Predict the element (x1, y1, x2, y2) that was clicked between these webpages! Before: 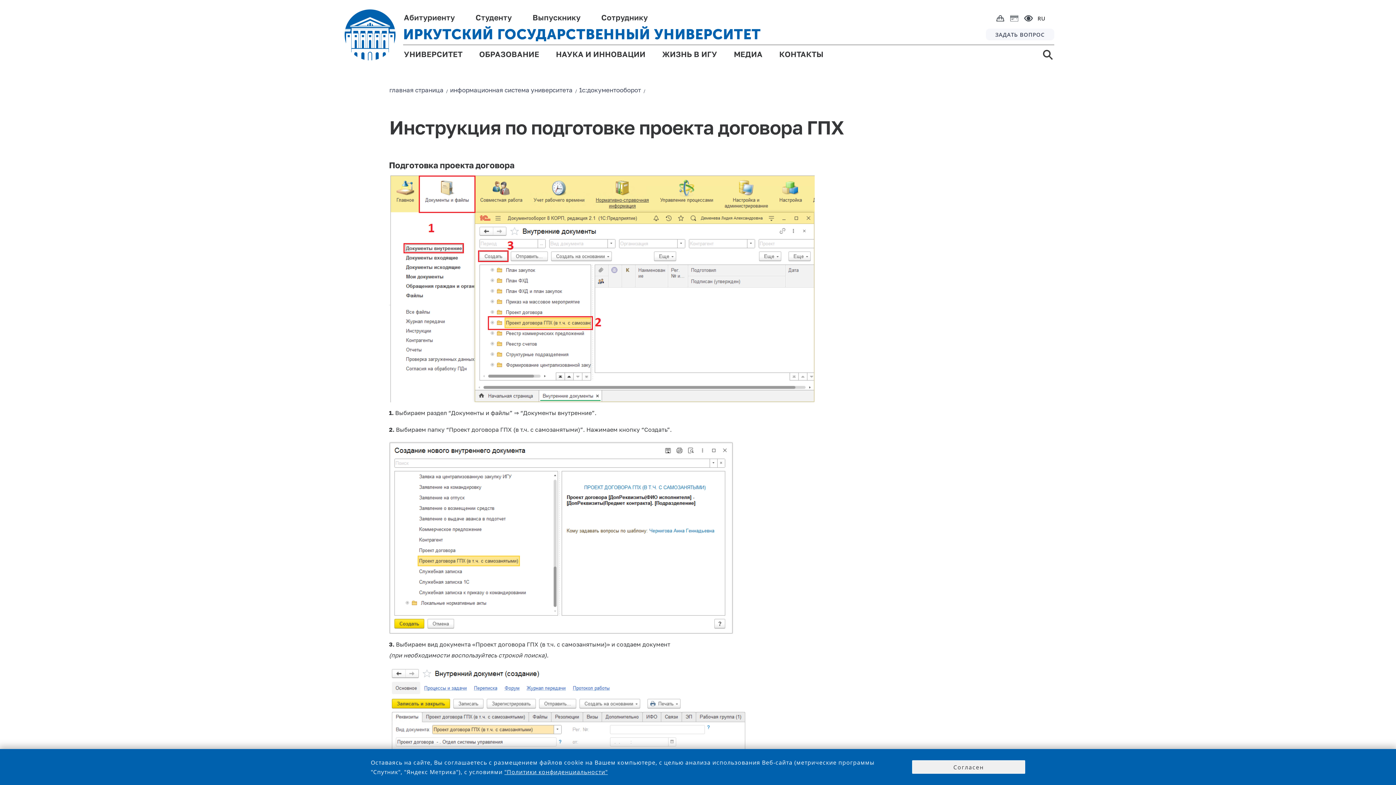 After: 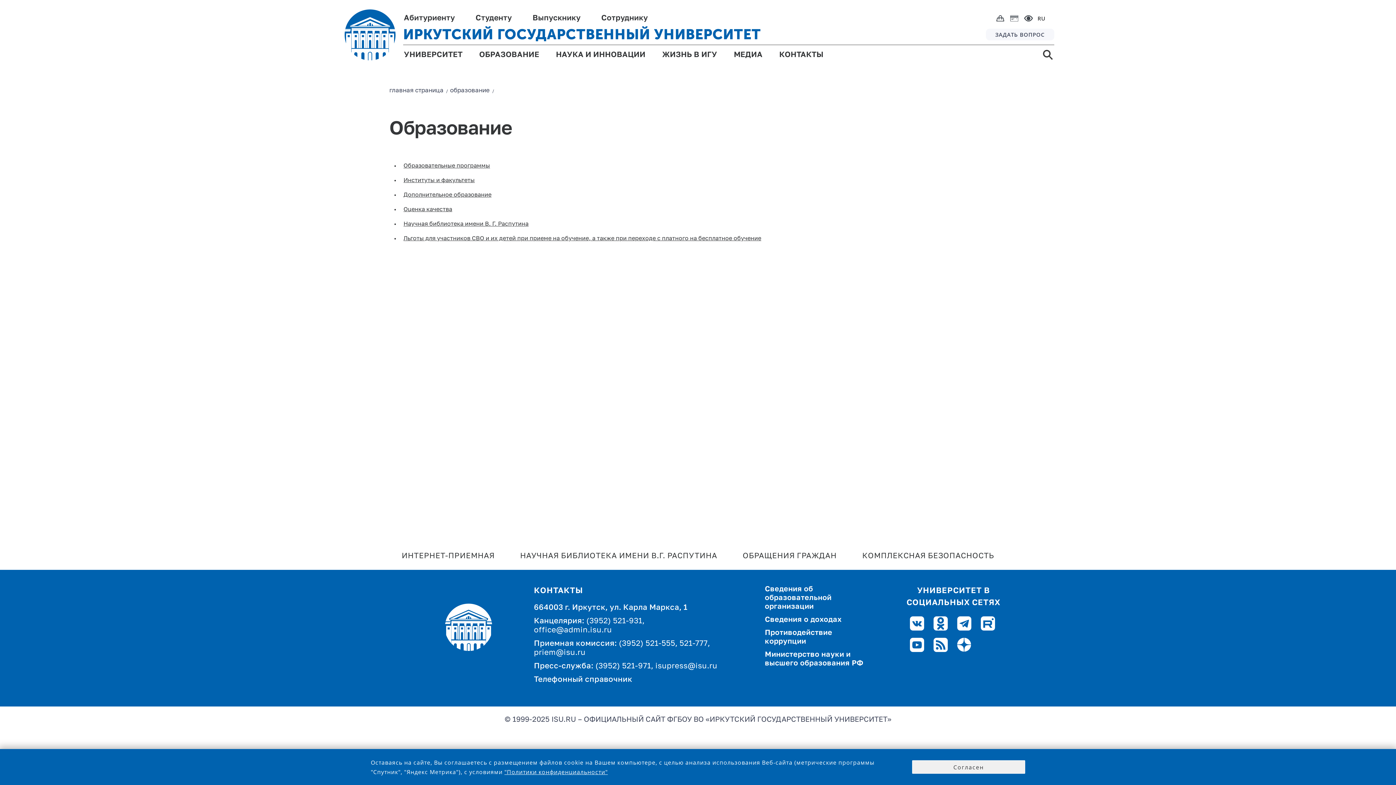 Action: label: ОБРАЗОВАНИЕ bbox: (479, 50, 539, 63)